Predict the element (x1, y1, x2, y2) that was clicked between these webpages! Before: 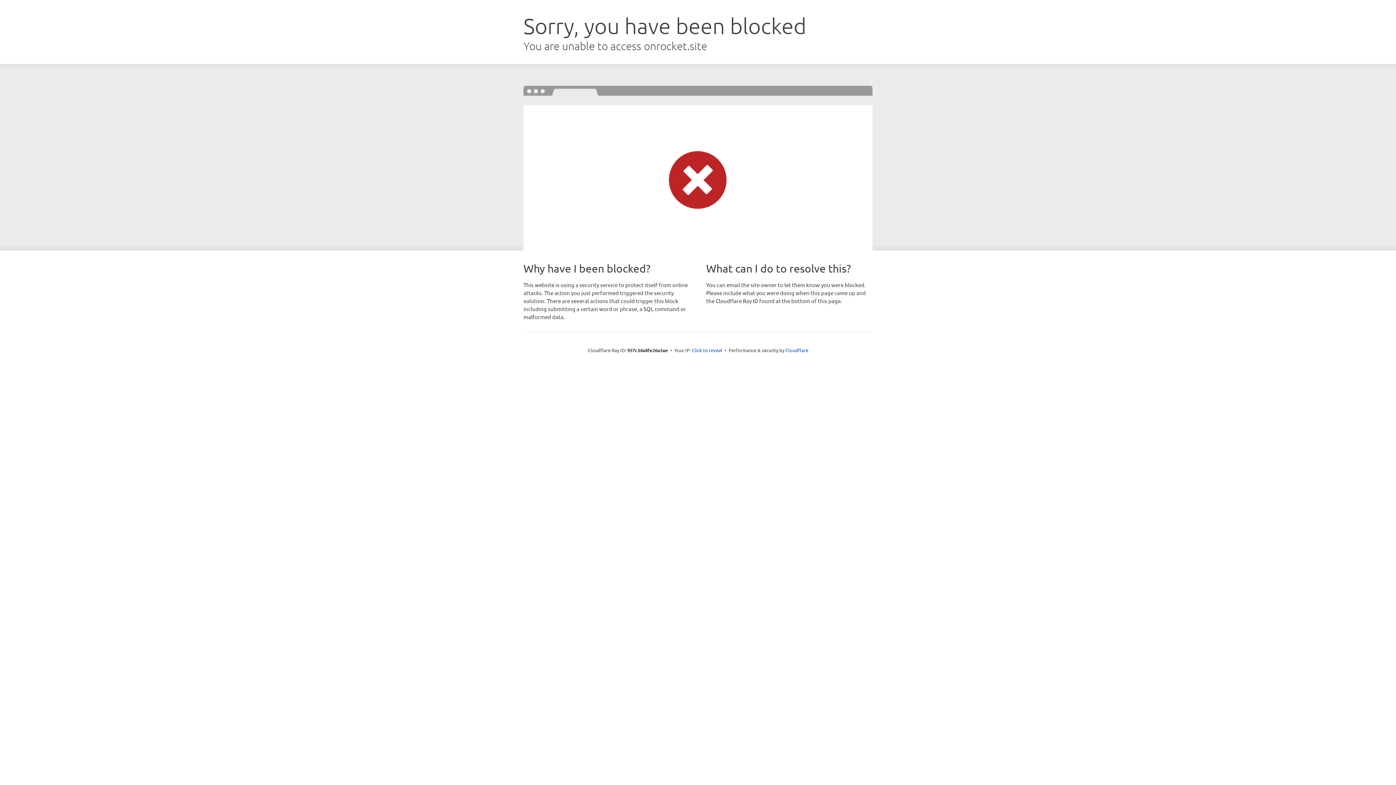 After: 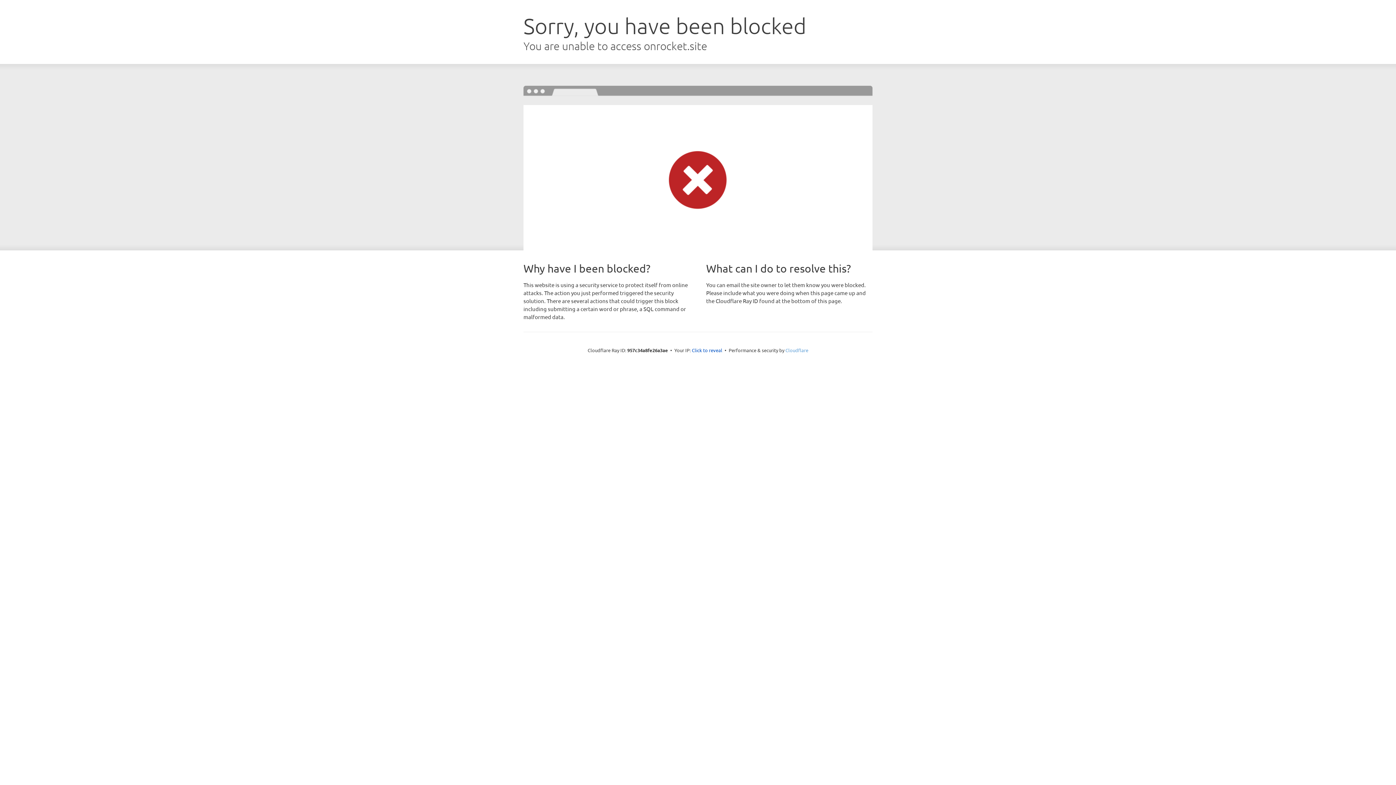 Action: label: Cloudflare bbox: (785, 347, 808, 353)